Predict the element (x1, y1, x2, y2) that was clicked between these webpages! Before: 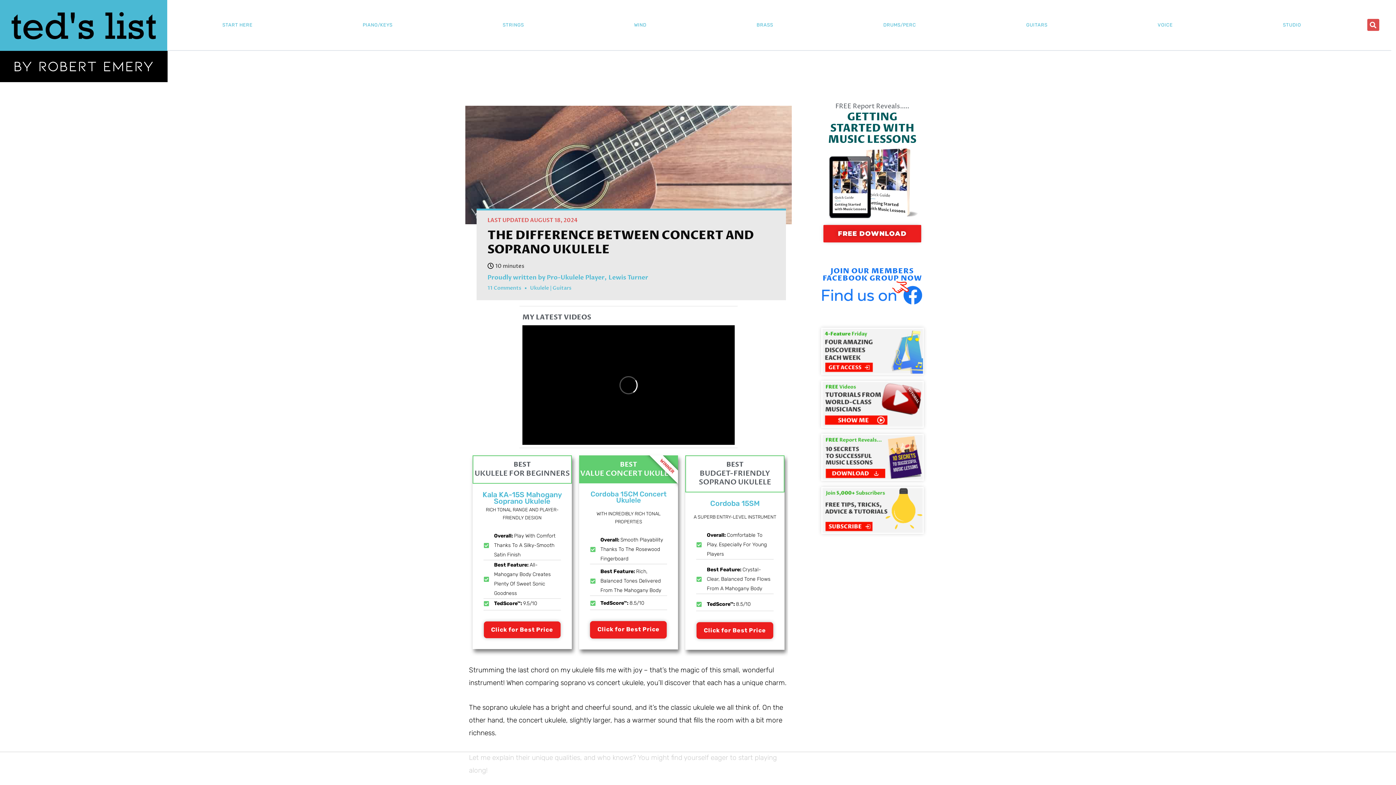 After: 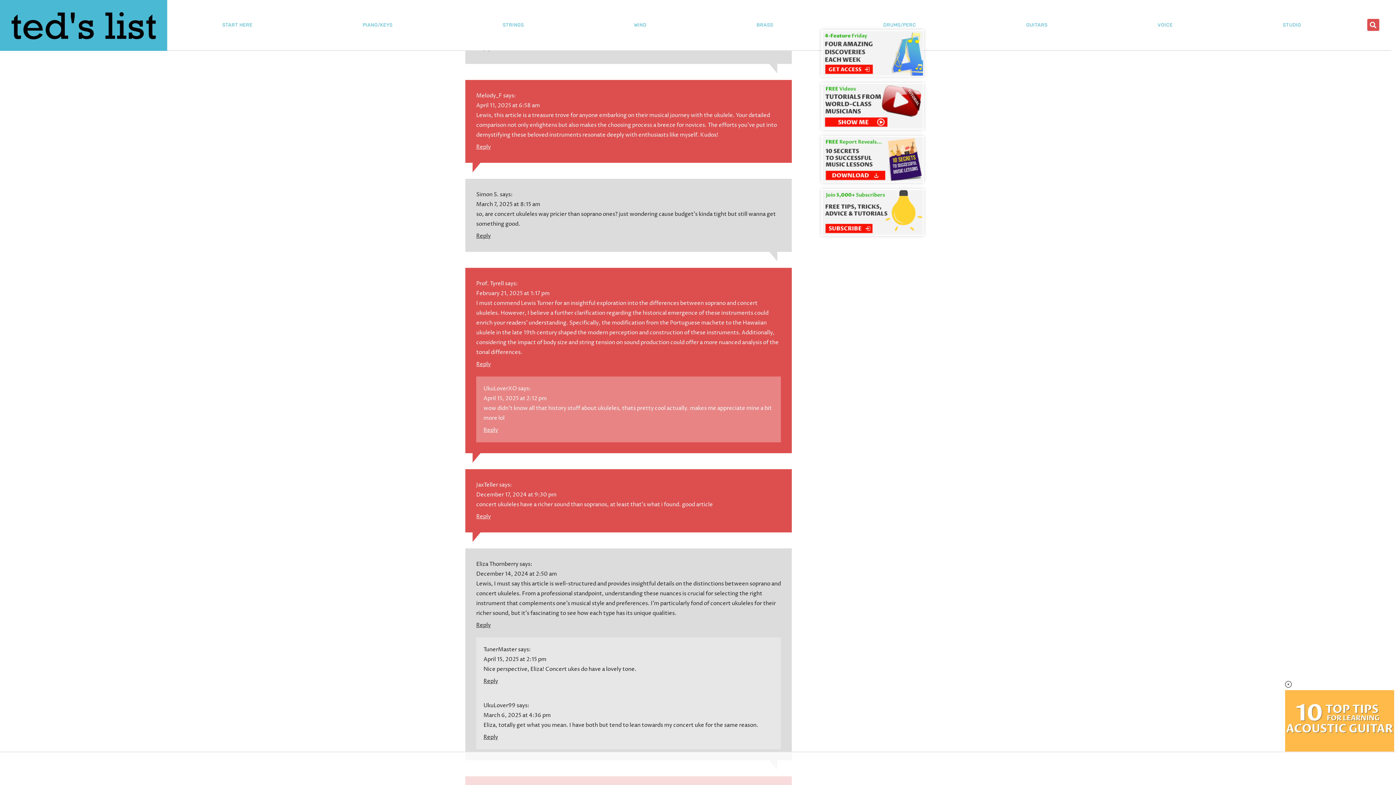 Action: bbox: (487, 283, 521, 293) label: 11 Comments